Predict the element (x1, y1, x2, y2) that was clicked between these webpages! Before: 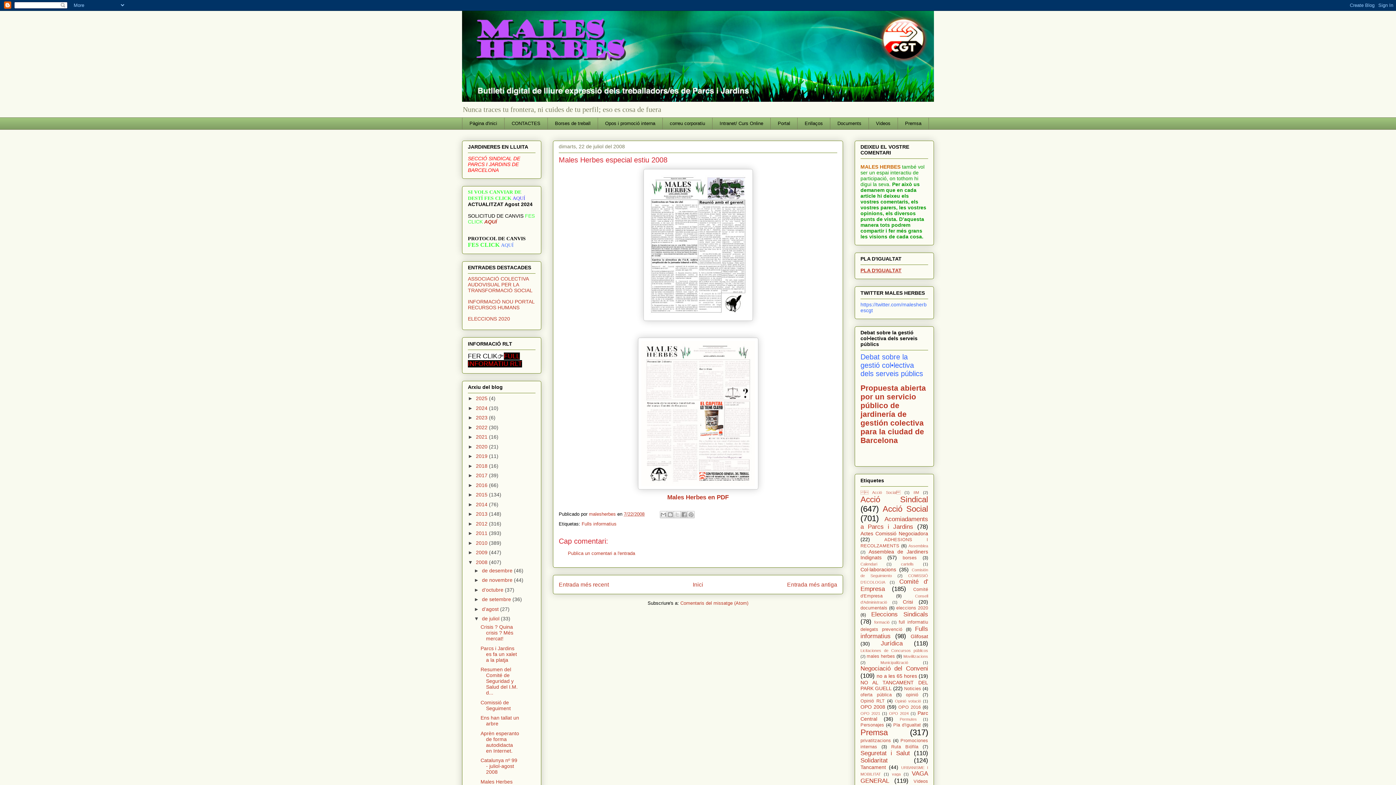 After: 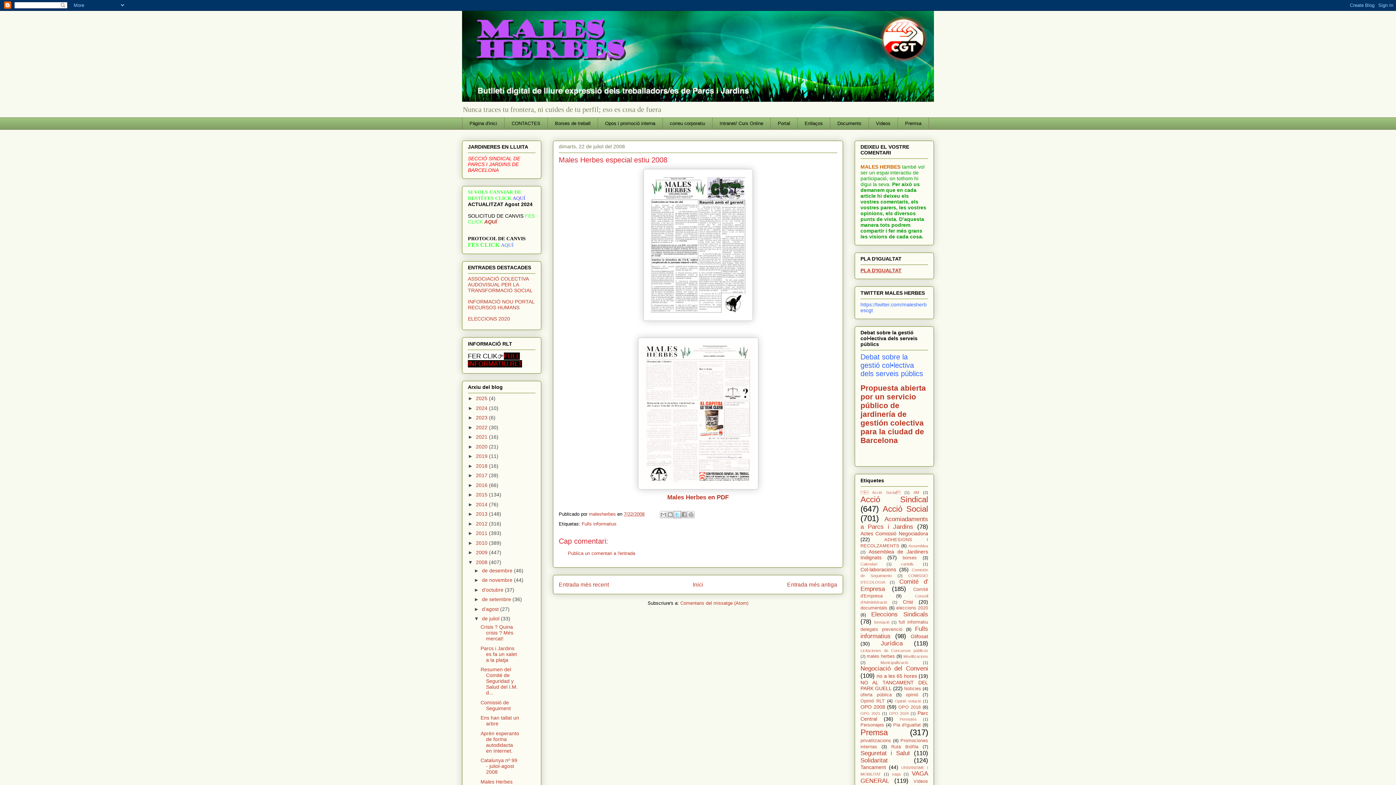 Action: bbox: (673, 511, 681, 518) label: Comparteix a X